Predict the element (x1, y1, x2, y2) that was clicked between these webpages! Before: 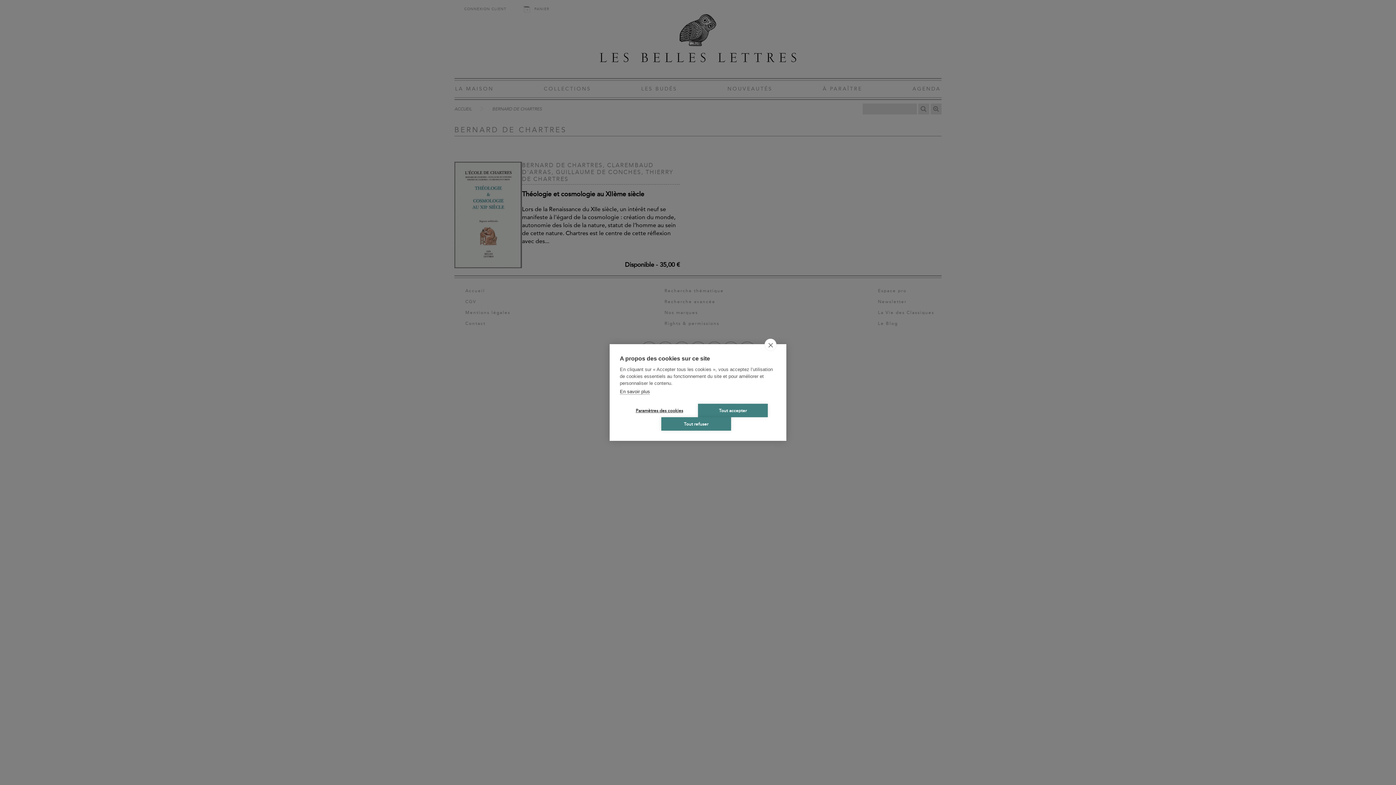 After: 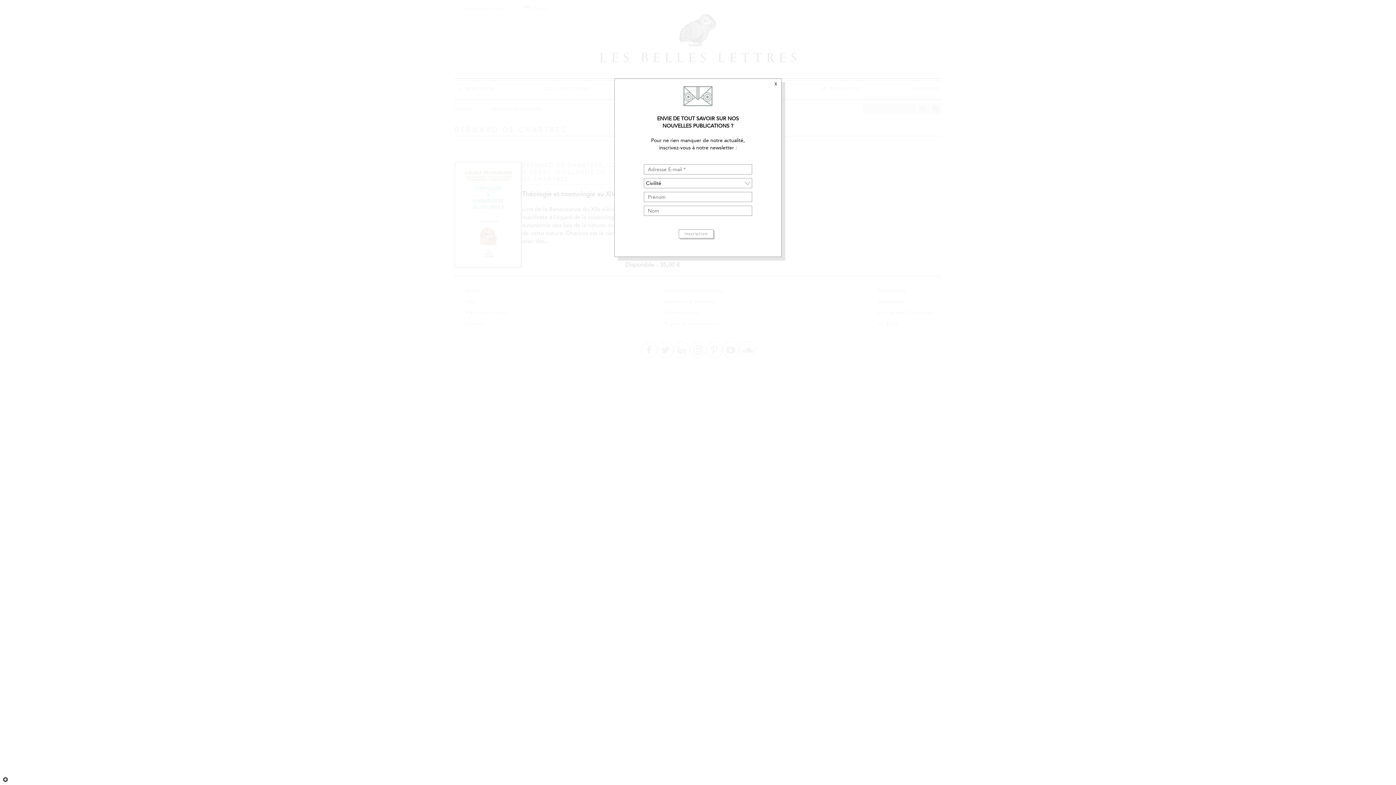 Action: bbox: (661, 417, 731, 430) label: Tout refuser